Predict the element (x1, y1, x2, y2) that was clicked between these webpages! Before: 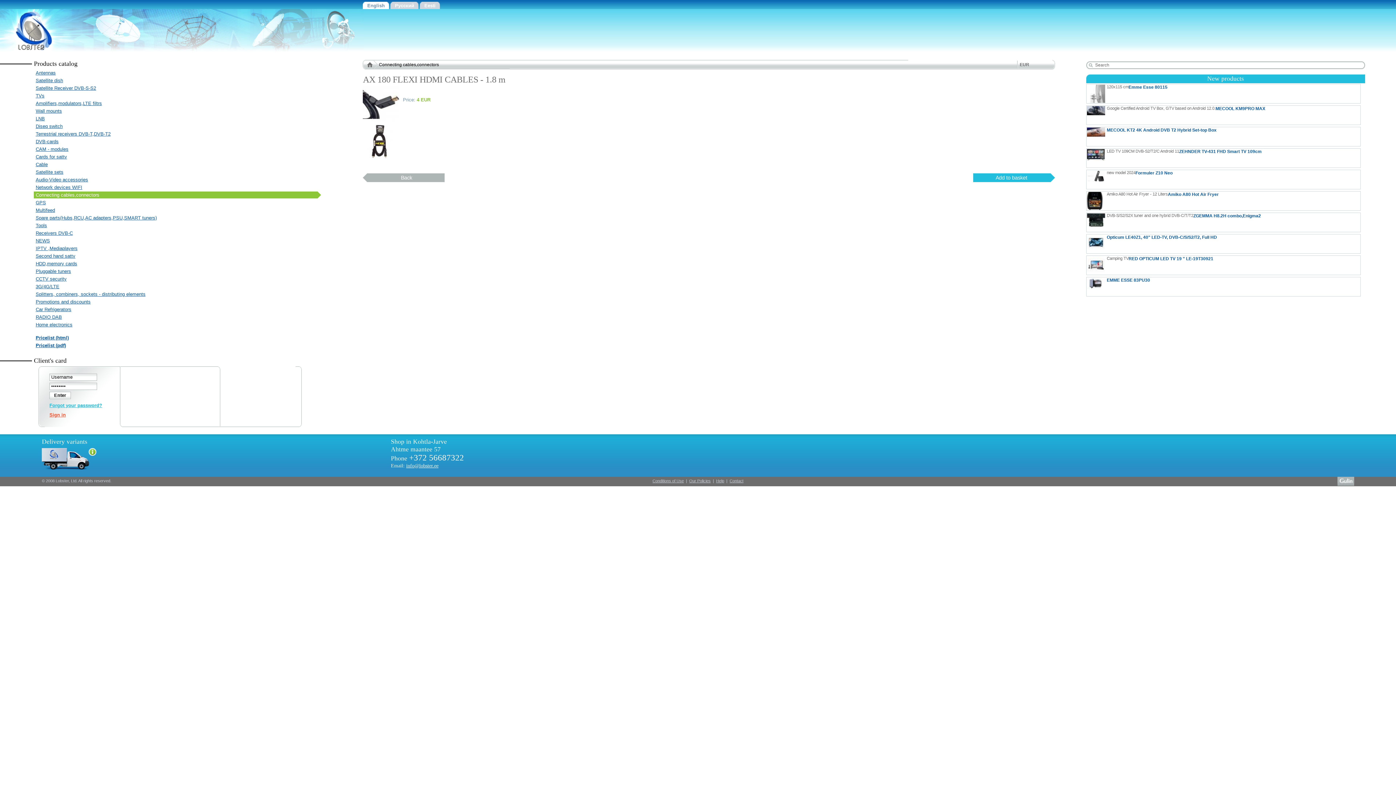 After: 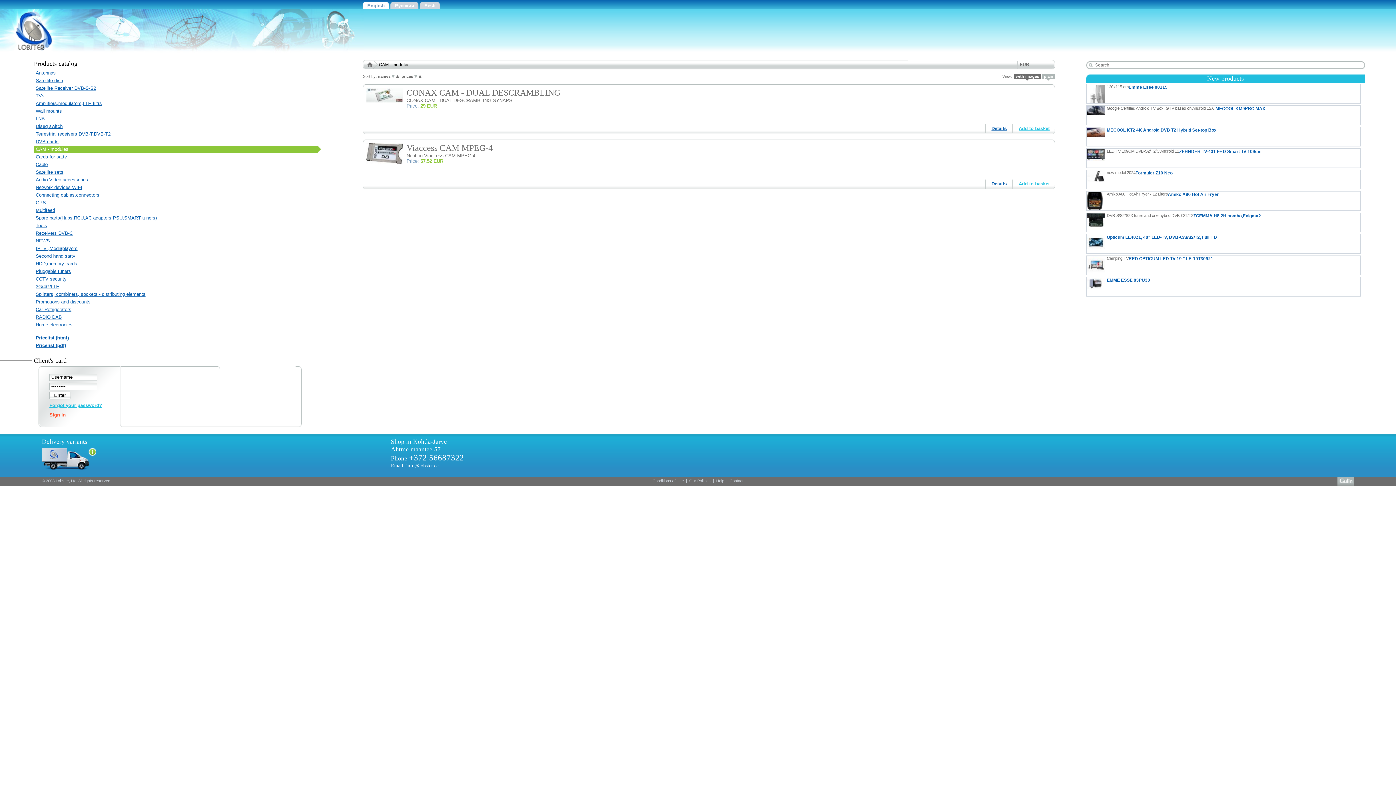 Action: bbox: (33, 145, 321, 152) label: CAM - modules